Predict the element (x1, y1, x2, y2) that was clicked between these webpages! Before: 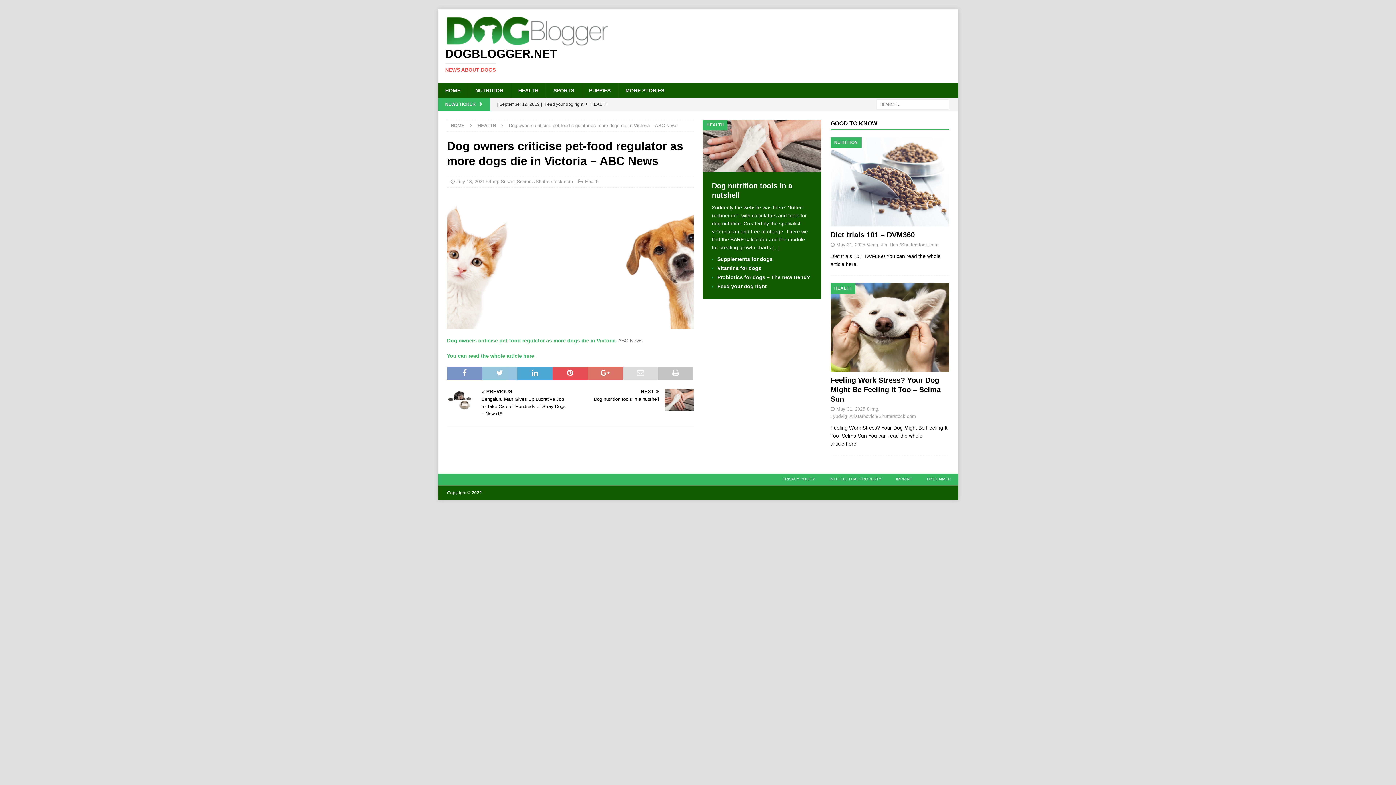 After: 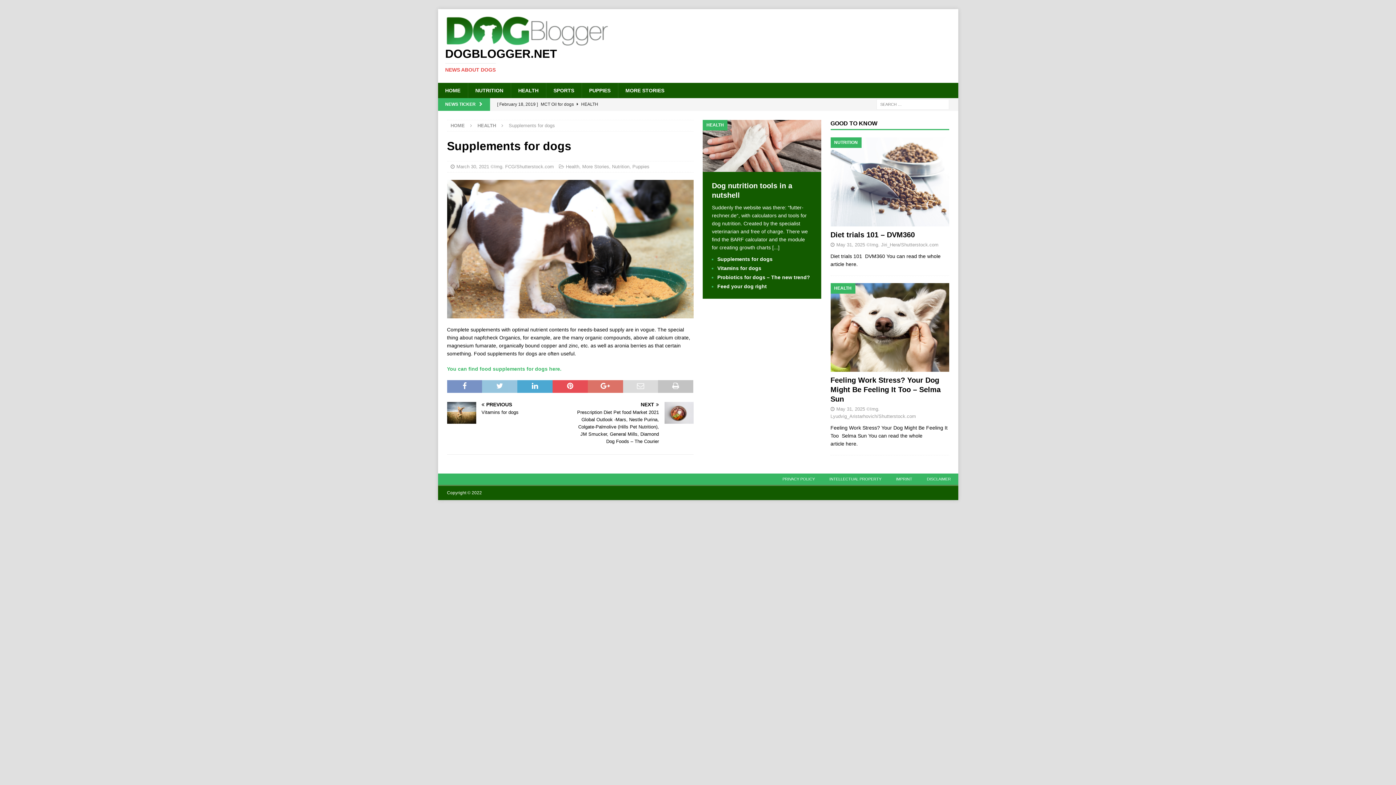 Action: bbox: (497, 98, 773, 110) label: [ March 30, 2021 ] Supplements for dogs  HEALTH